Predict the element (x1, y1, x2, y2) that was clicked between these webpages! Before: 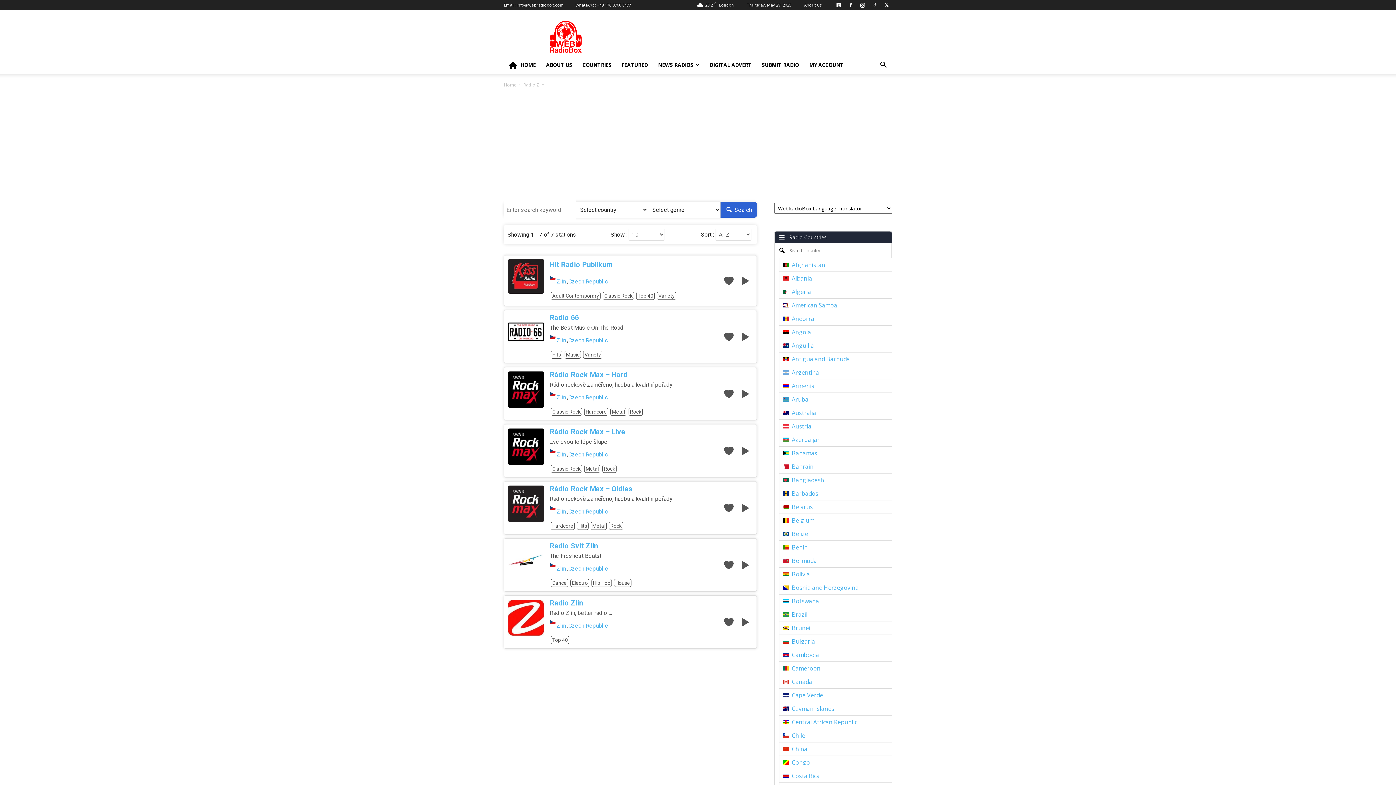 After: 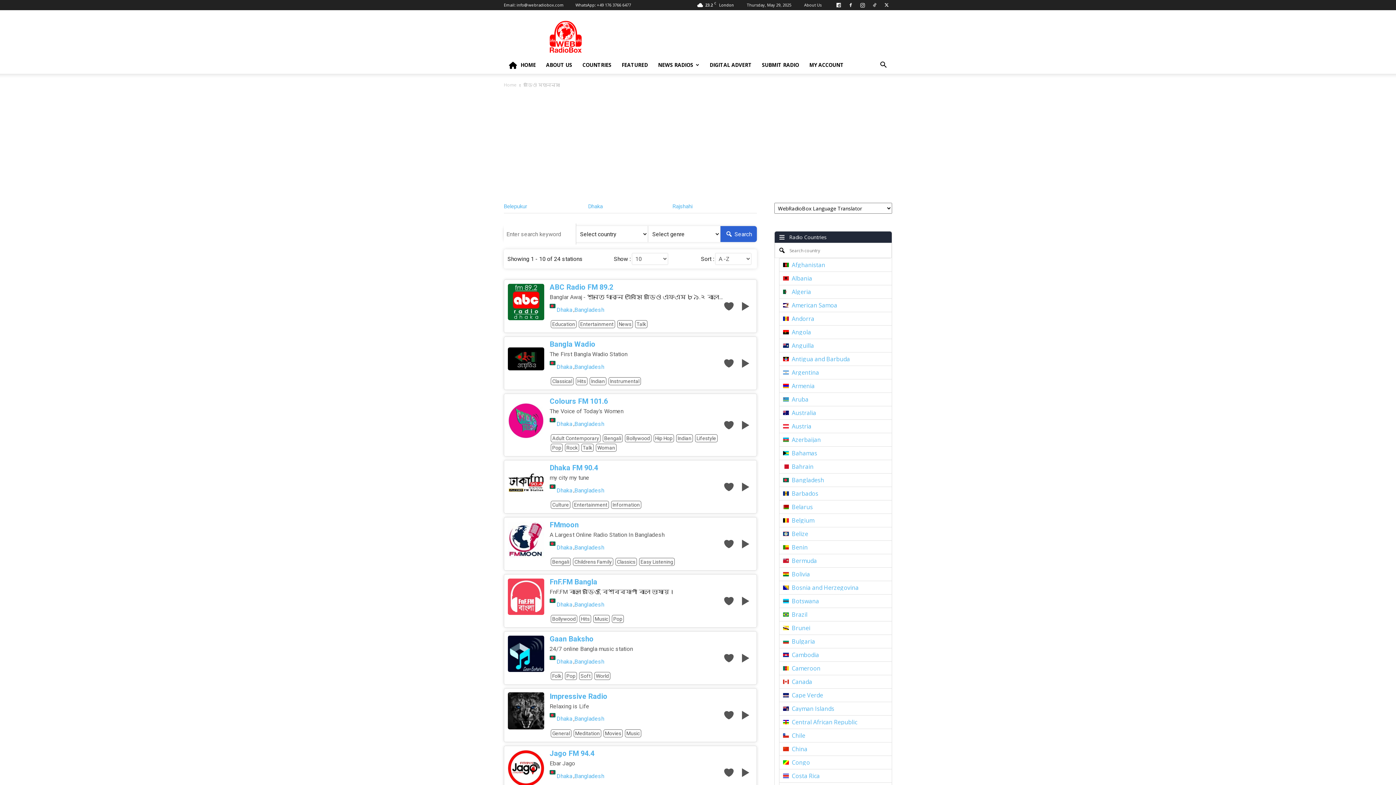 Action: label: Bangladesh bbox: (783, 477, 892, 483)